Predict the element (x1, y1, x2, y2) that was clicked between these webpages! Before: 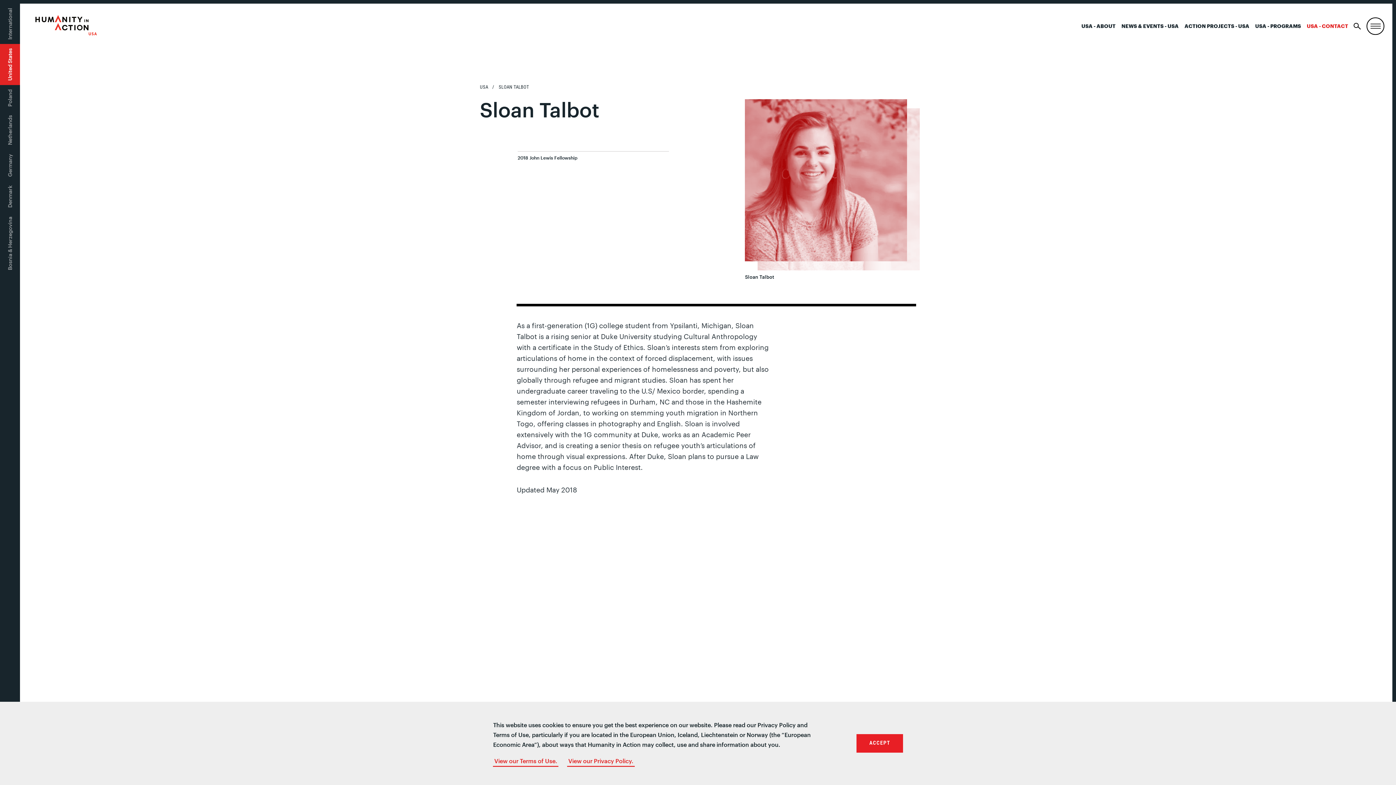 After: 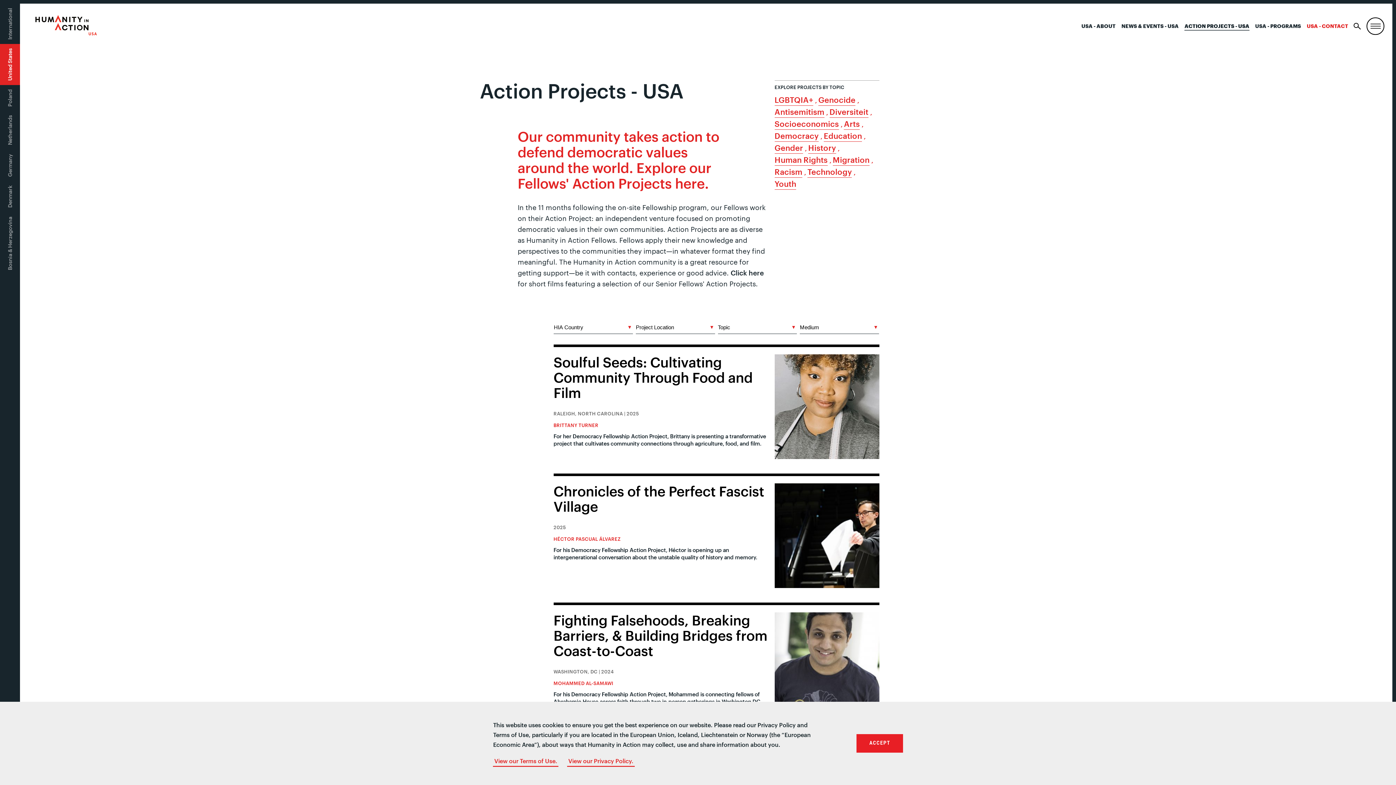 Action: bbox: (1184, 22, 1249, 30) label: ACTION PROJECTS - USA